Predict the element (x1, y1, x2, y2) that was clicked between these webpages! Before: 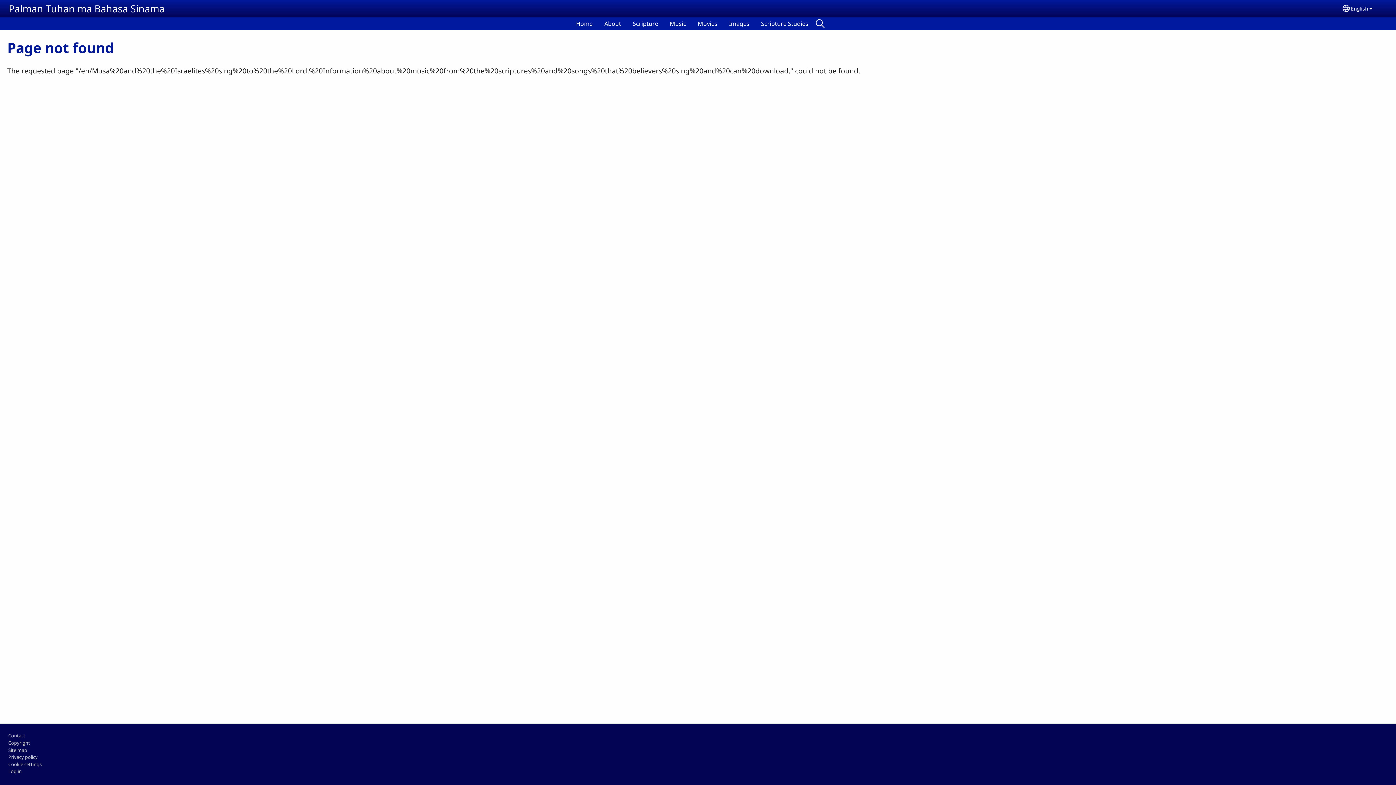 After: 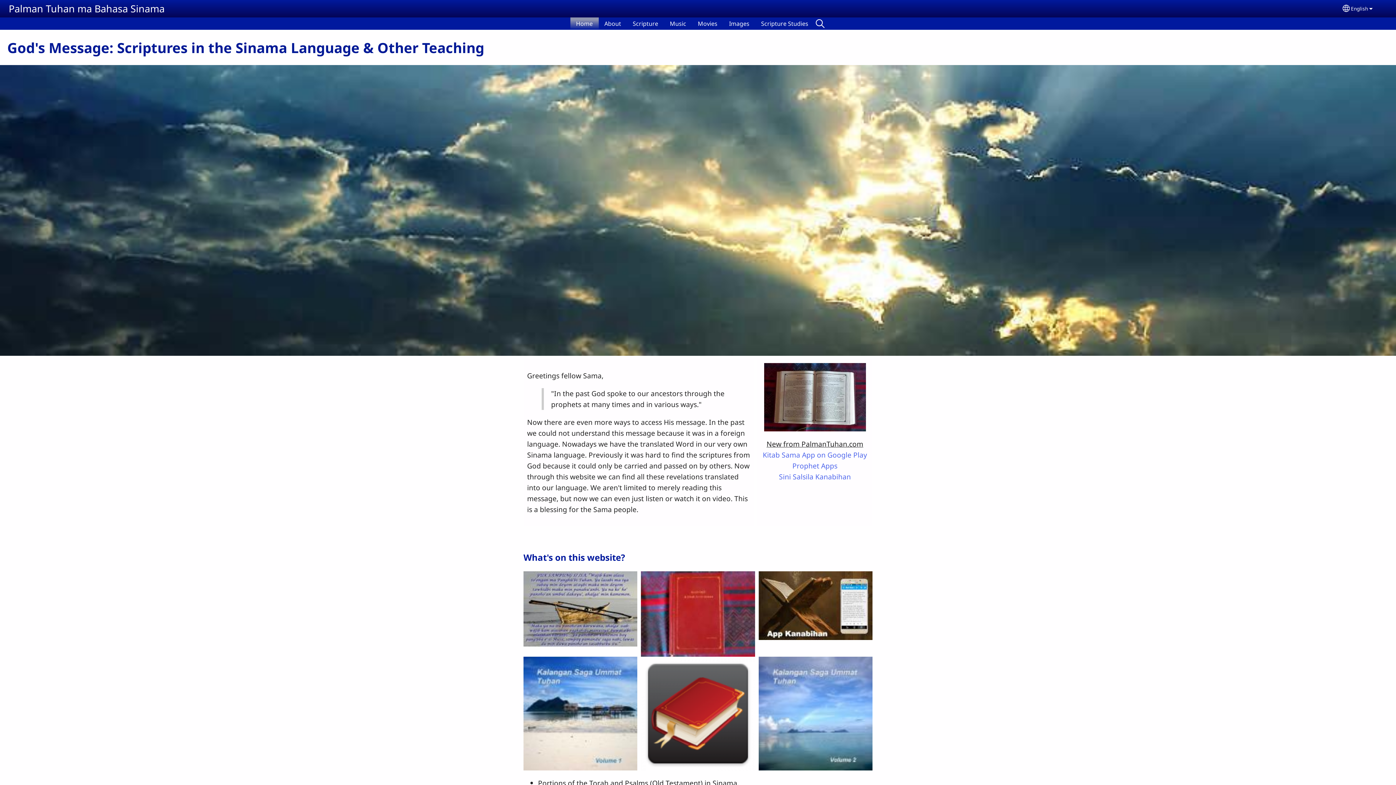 Action: bbox: (570, 17, 598, 29) label: Home